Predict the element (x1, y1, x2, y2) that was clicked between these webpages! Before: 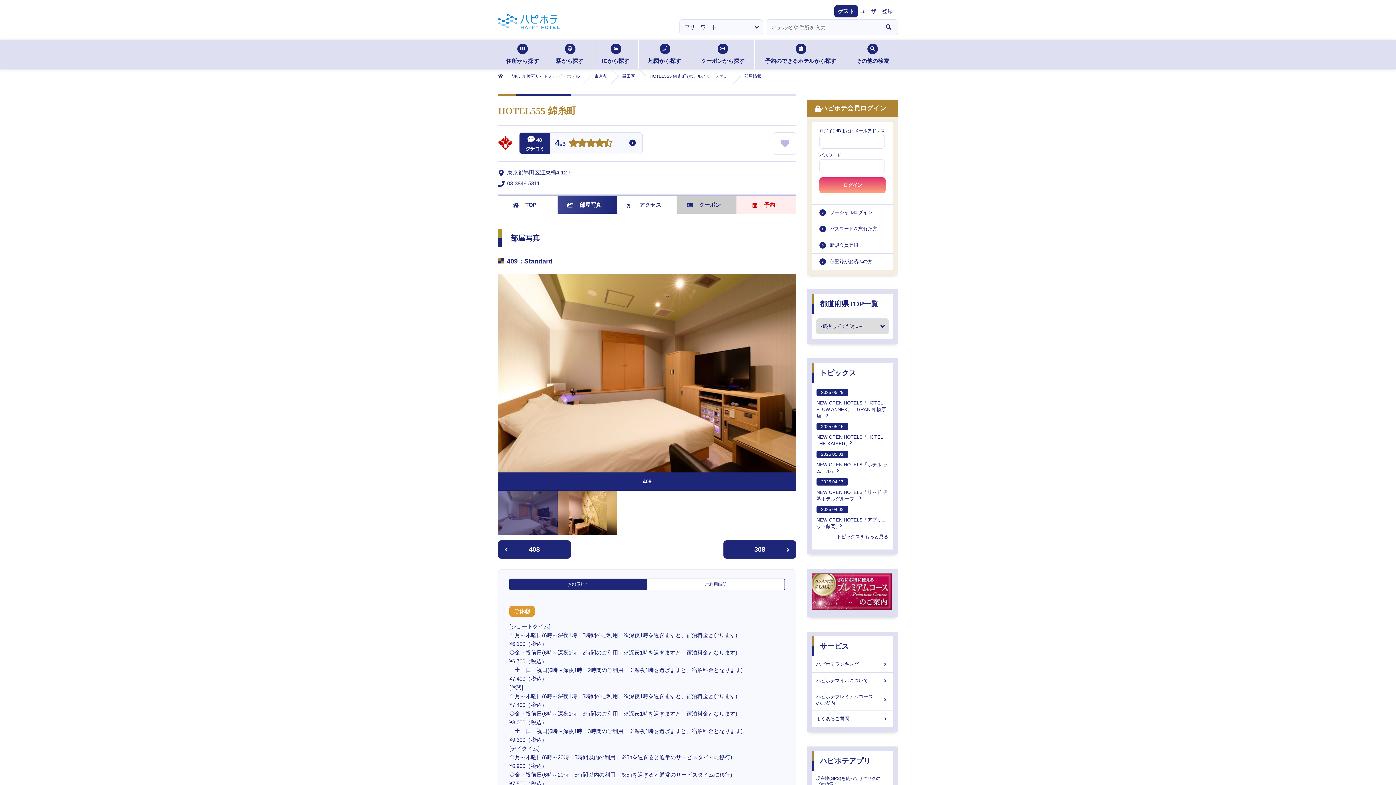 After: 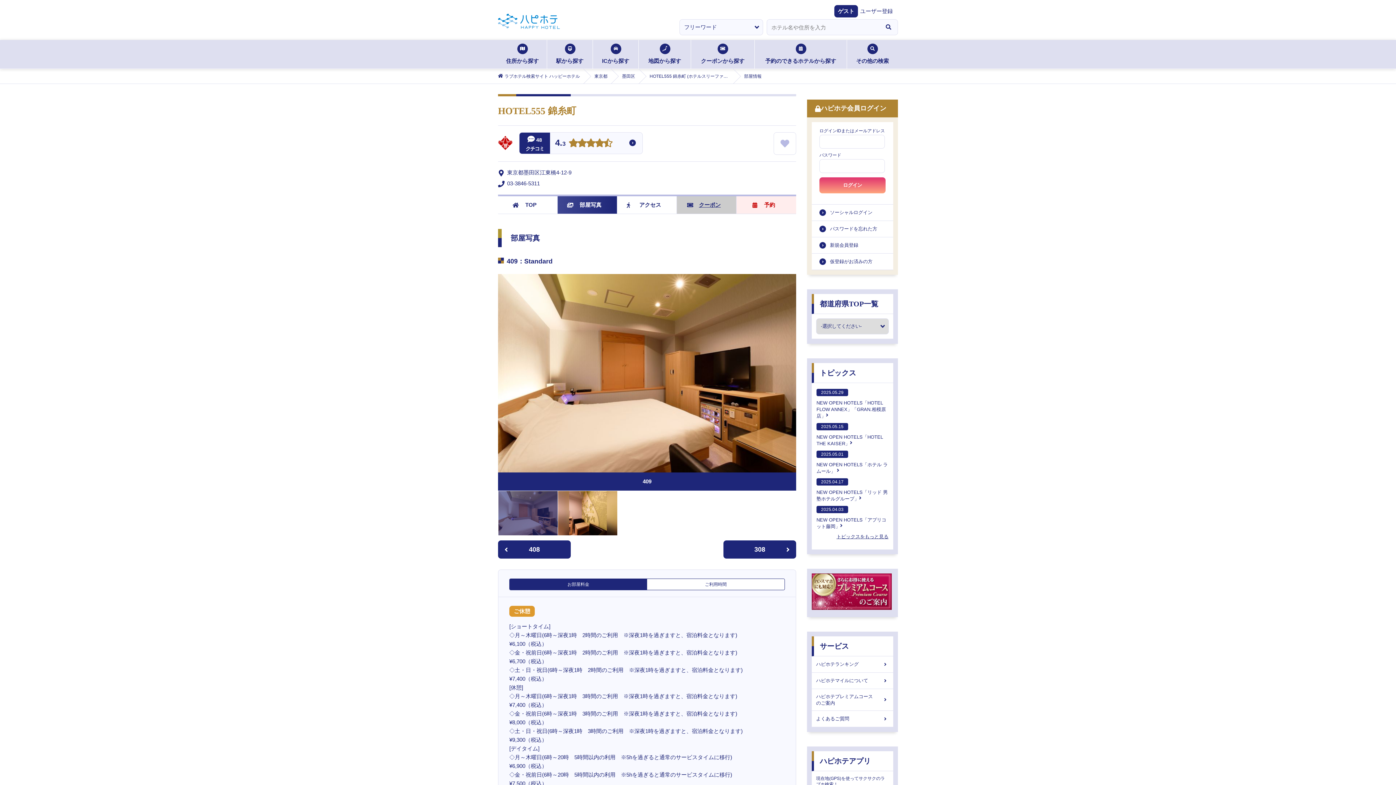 Action: bbox: (683, 196, 736, 213) label: クーポン